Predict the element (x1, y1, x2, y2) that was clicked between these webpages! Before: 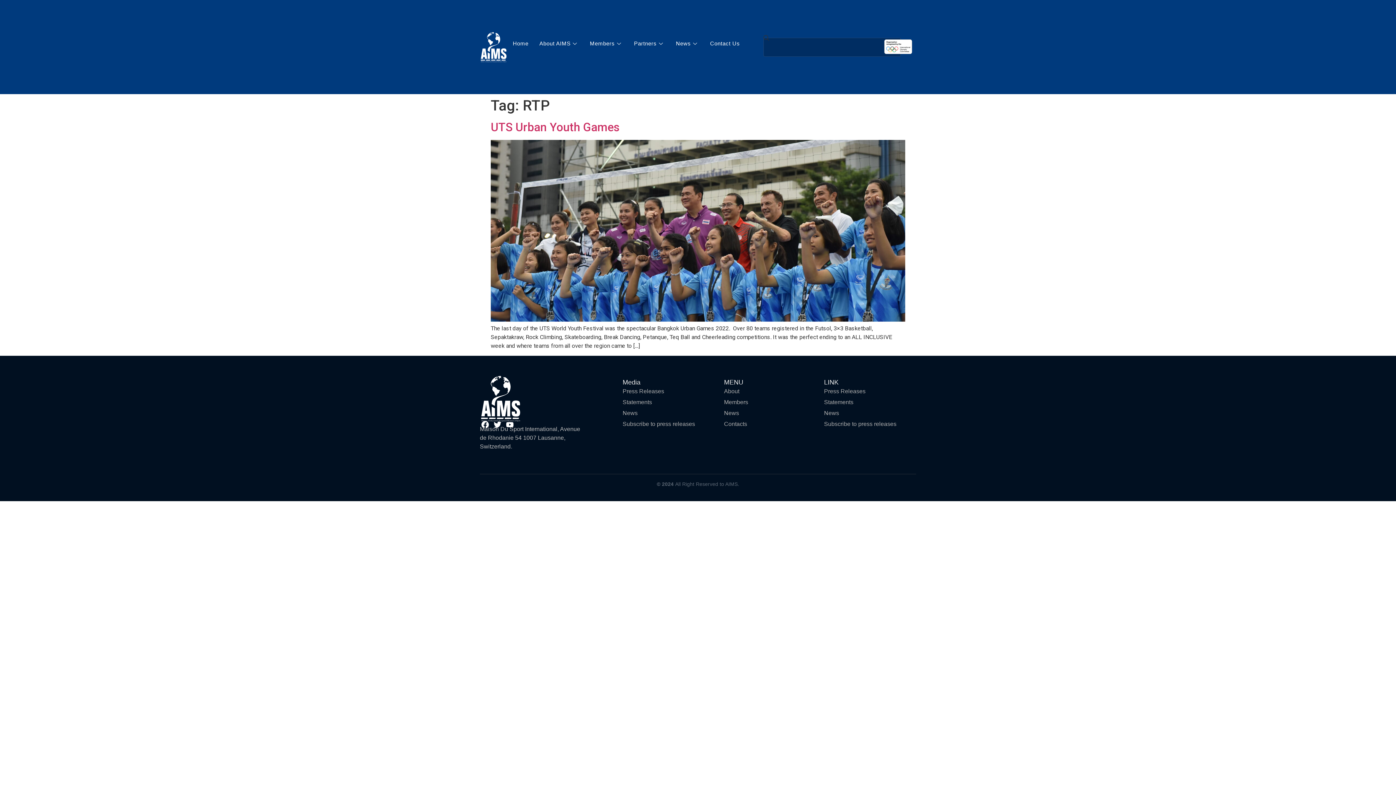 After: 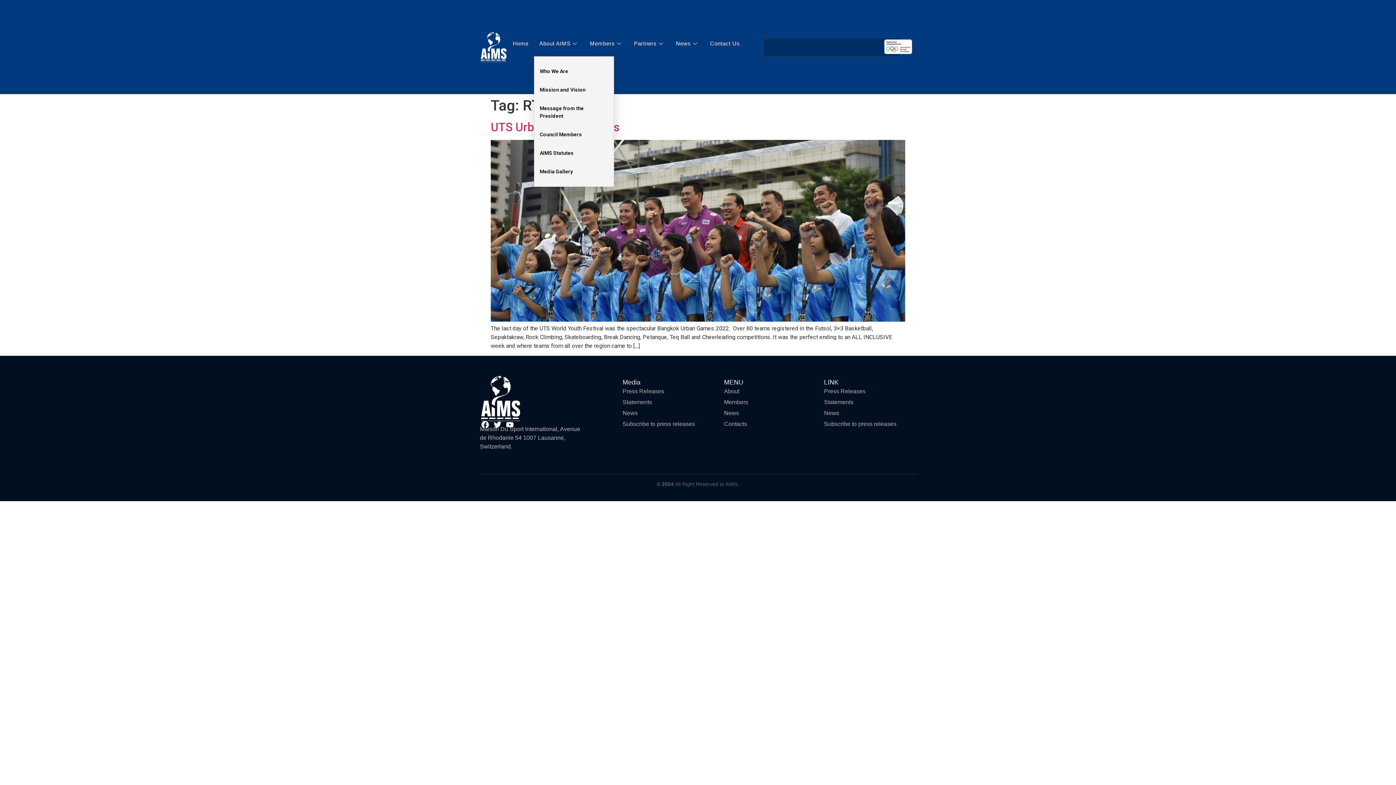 Action: label: About AIMS bbox: (534, 30, 584, 56)